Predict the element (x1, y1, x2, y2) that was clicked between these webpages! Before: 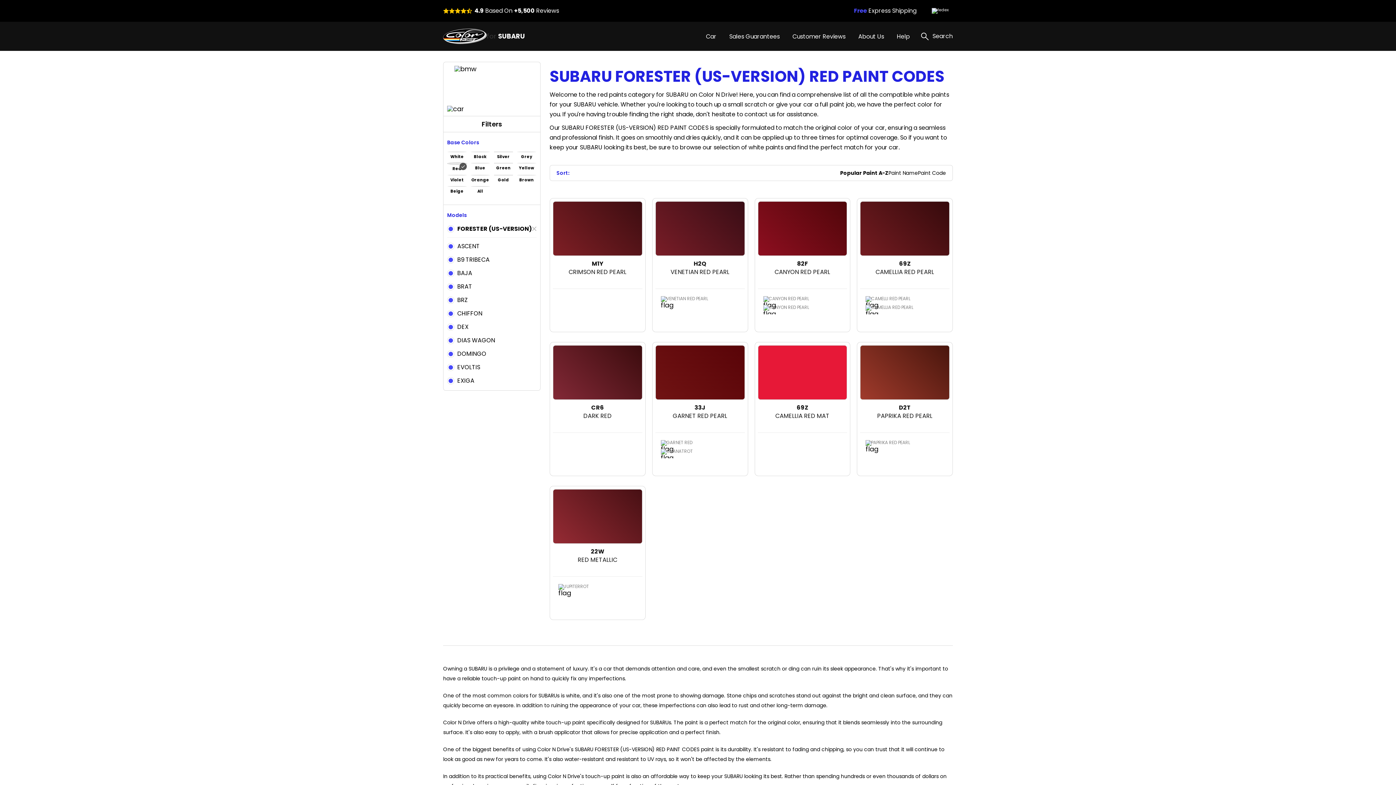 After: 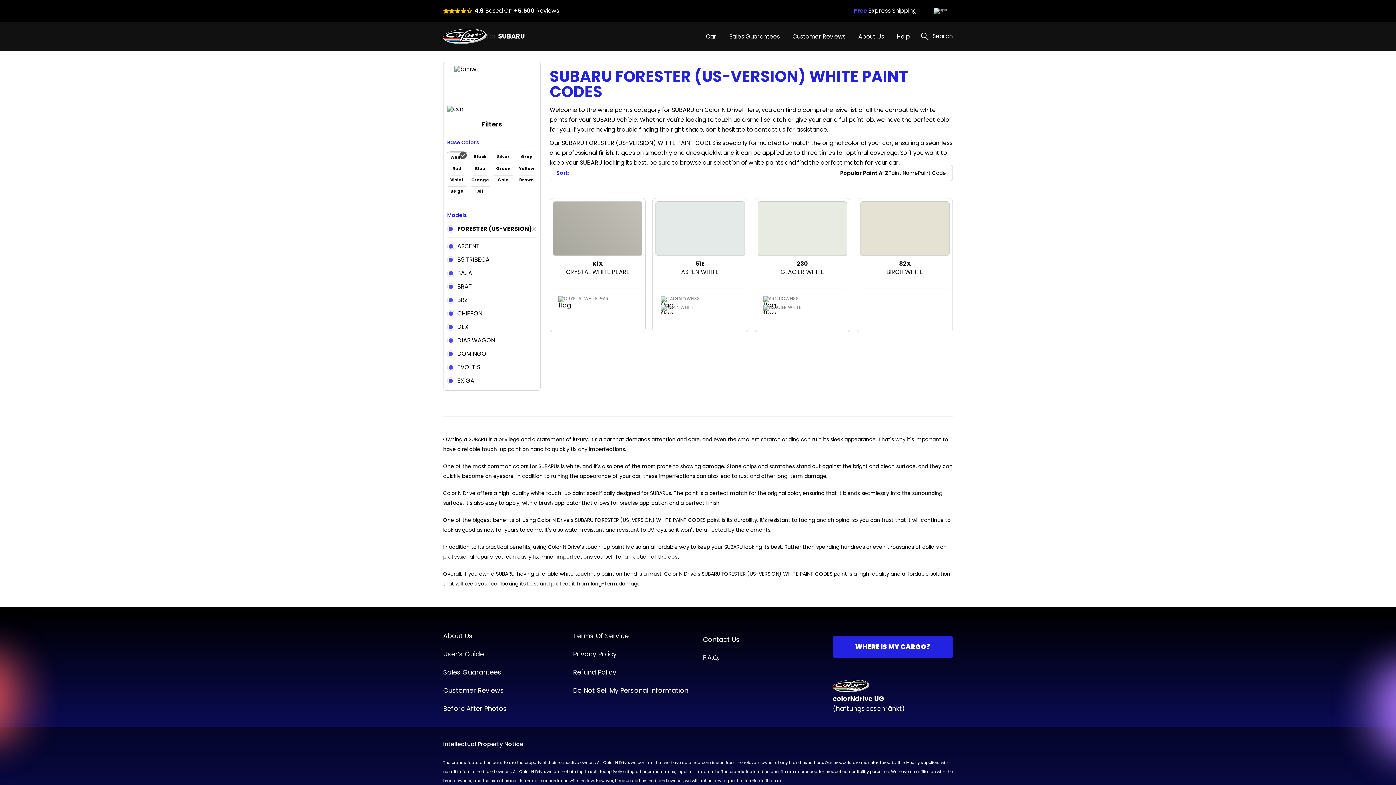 Action: bbox: (447, 151, 466, 152)